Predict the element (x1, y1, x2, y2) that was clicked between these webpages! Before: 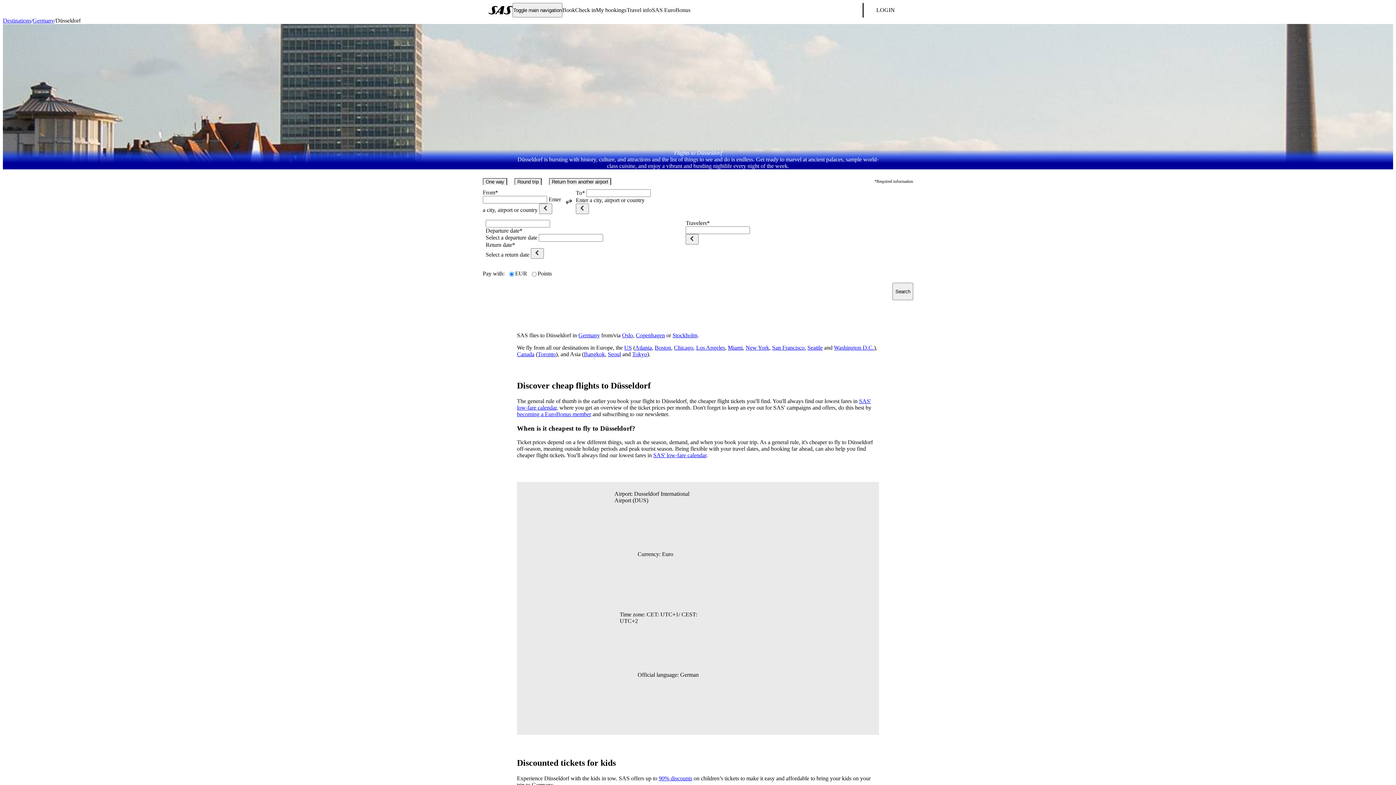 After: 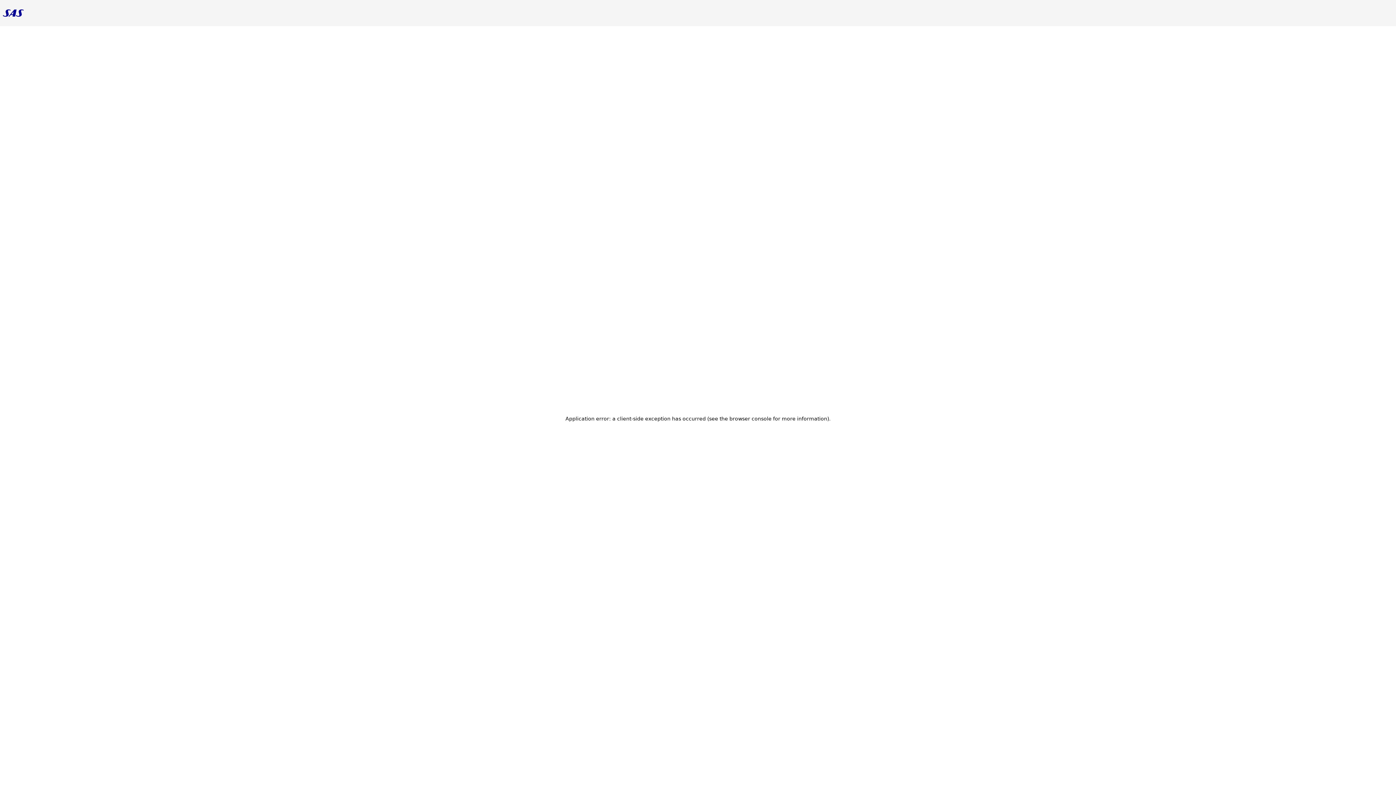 Action: label: SAS EuroBonus bbox: (652, 2, 690, 17)